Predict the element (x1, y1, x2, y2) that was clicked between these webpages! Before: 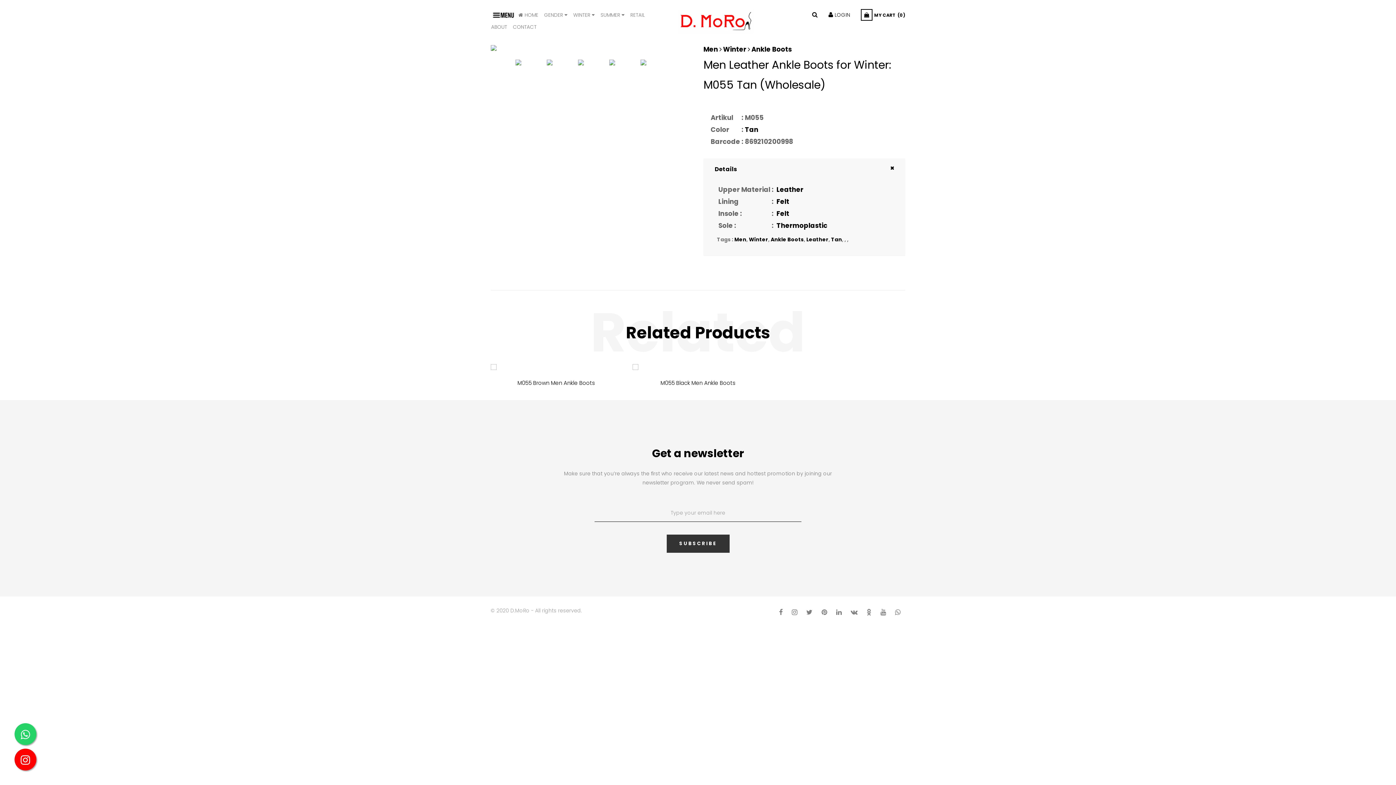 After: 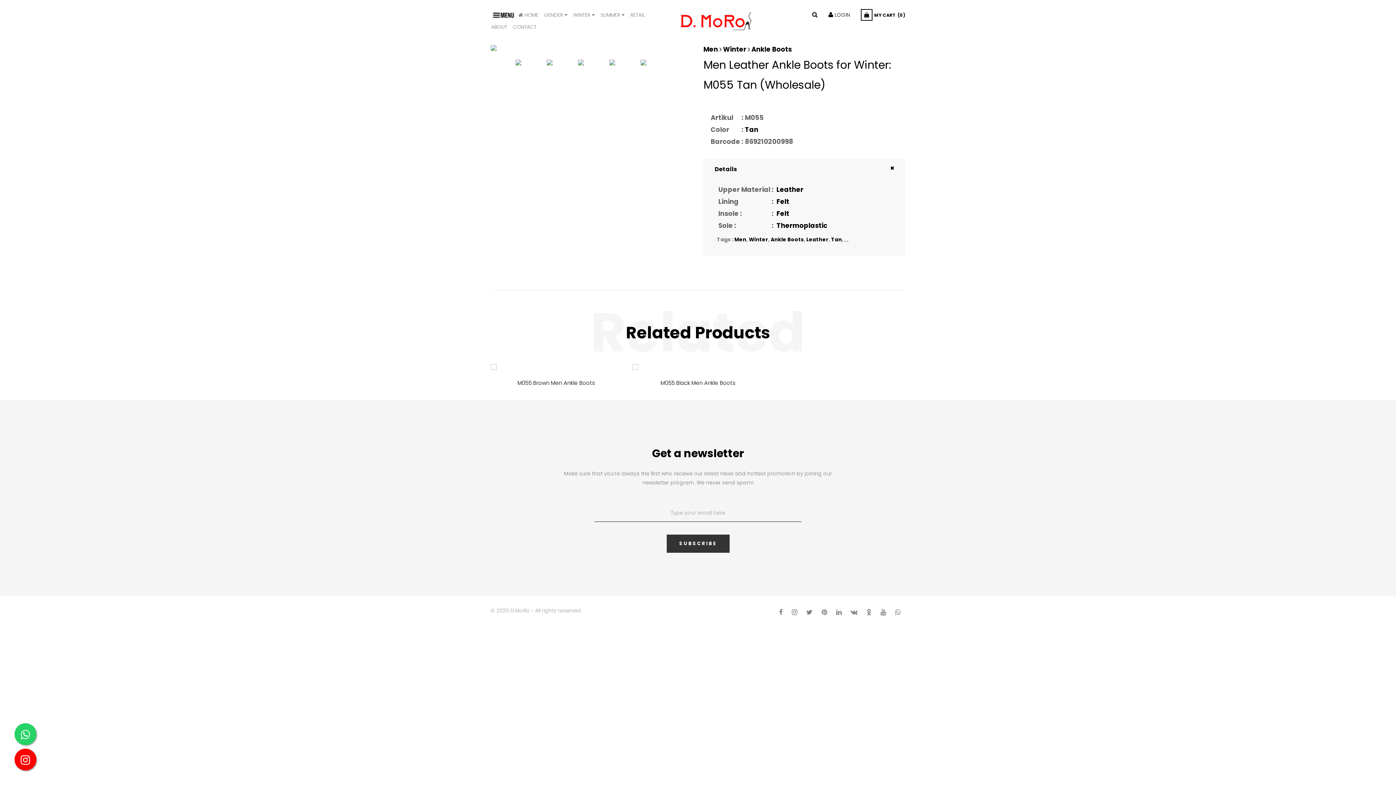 Action: bbox: (850, 608, 859, 617)